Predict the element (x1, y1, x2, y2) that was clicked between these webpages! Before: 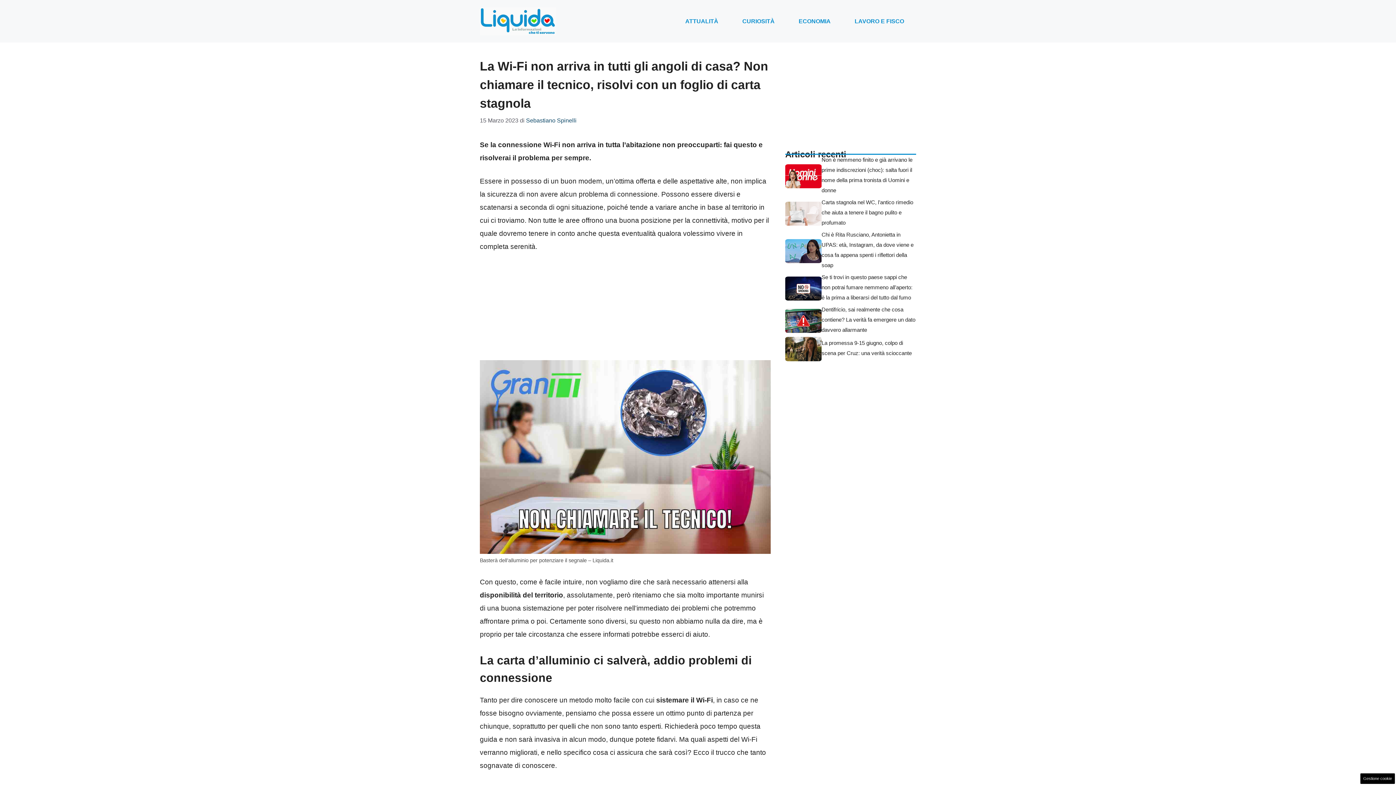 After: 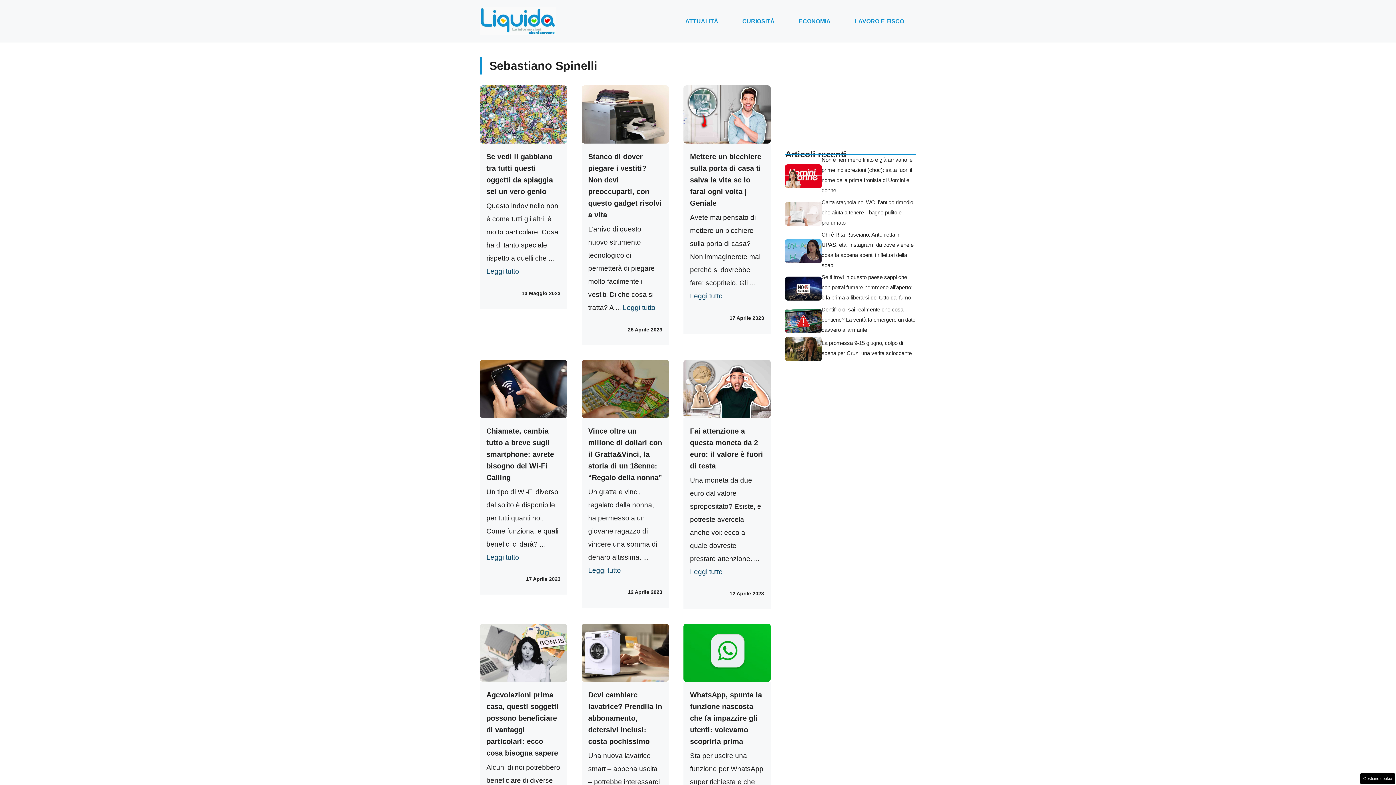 Action: label: Sebastiano Spinelli bbox: (526, 116, 576, 123)